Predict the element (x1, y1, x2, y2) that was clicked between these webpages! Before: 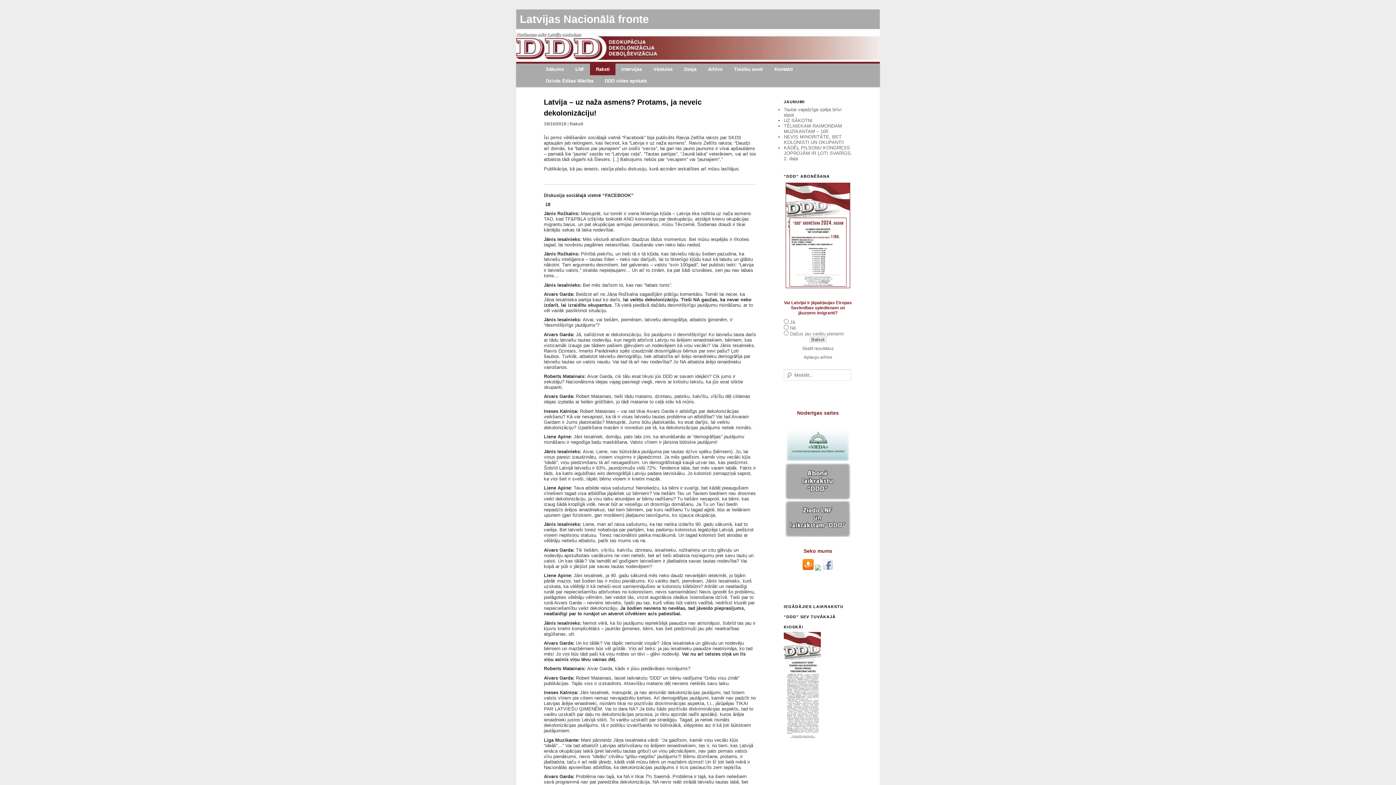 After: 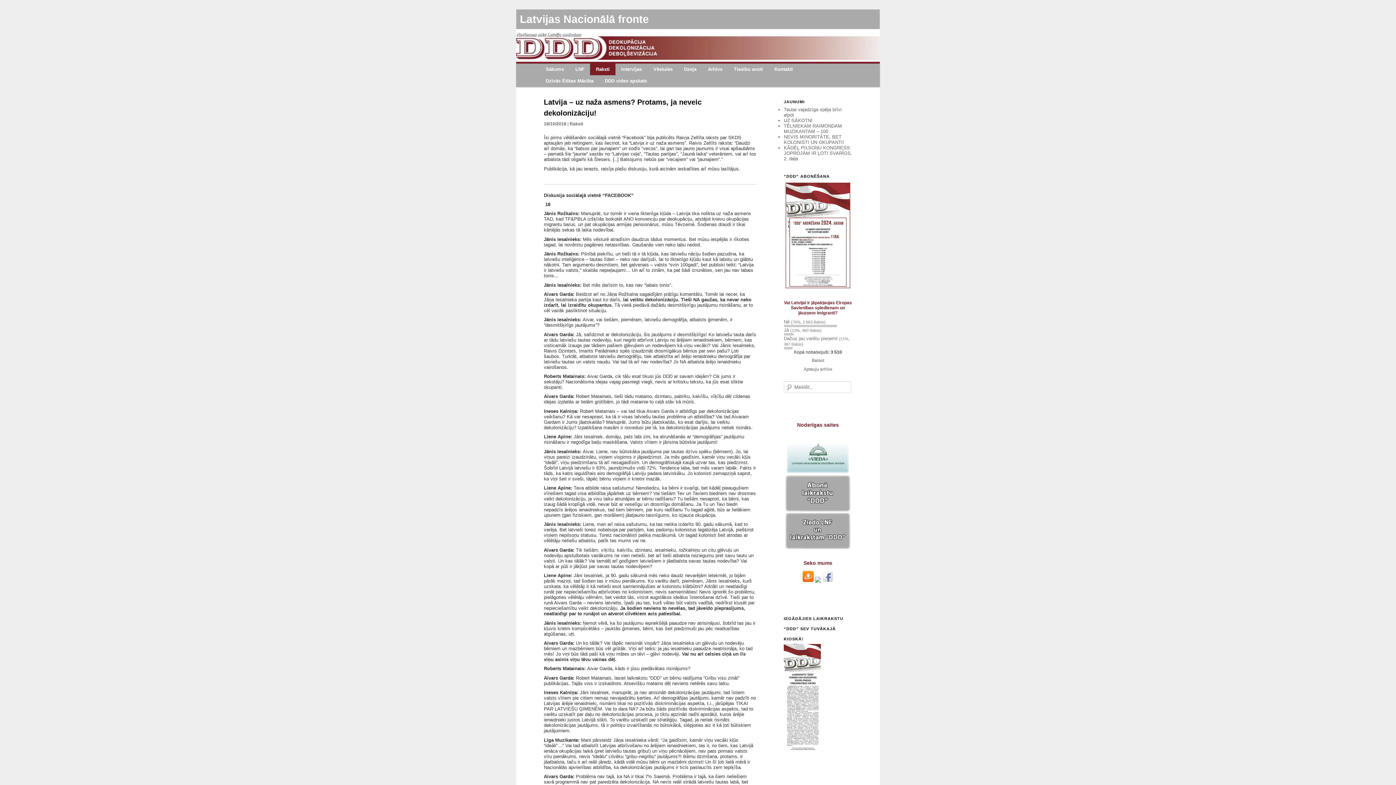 Action: bbox: (802, 346, 833, 351) label: Skatīt rezultātus